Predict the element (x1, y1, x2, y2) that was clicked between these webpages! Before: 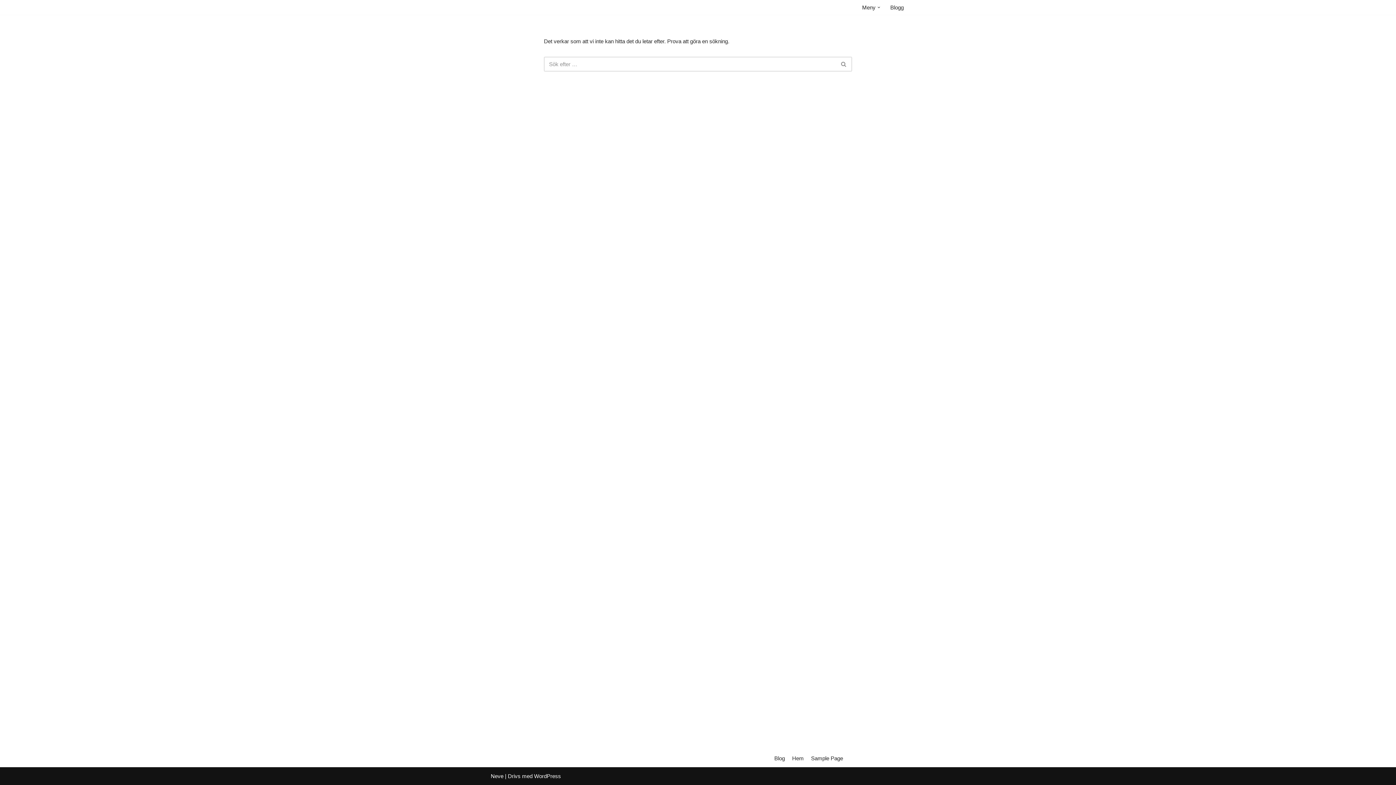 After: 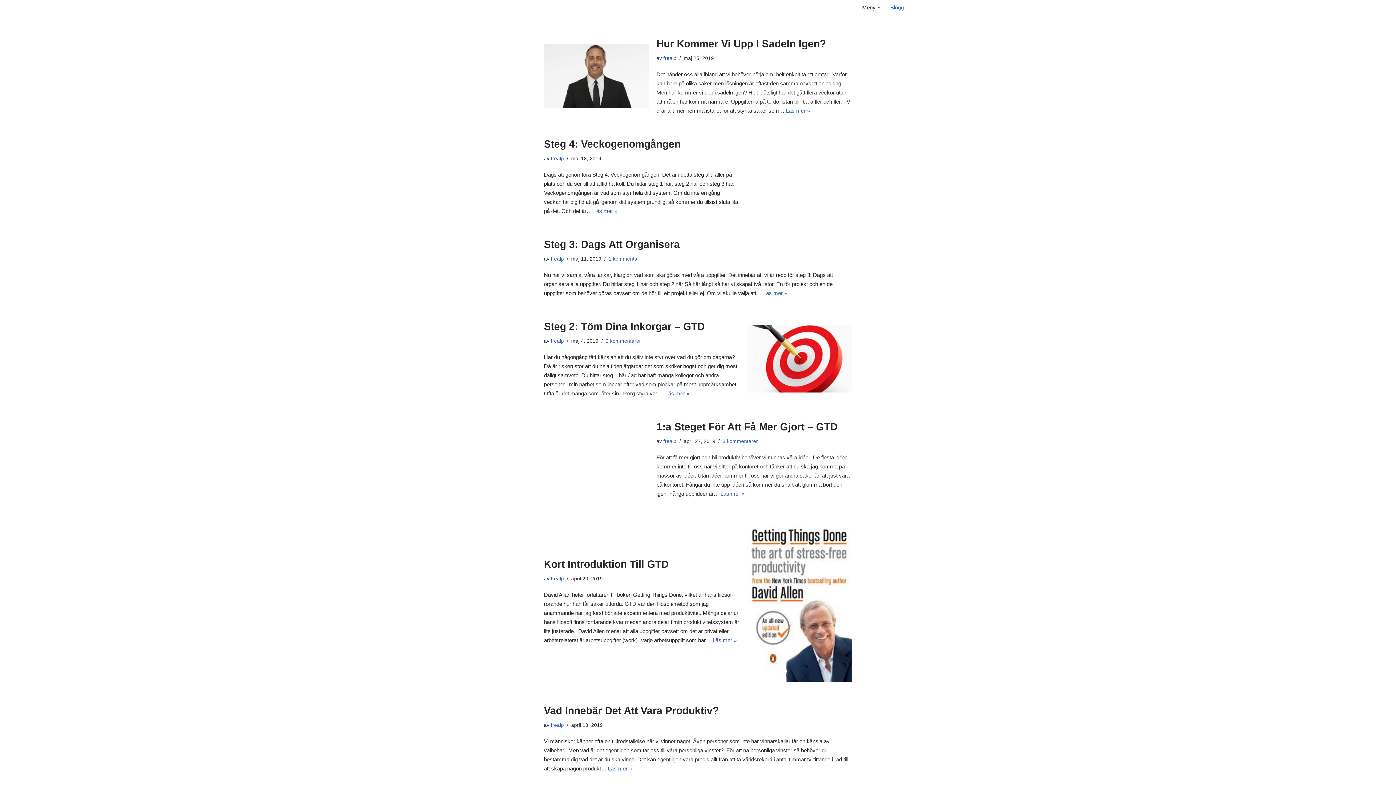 Action: bbox: (774, 754, 785, 763) label: Blog